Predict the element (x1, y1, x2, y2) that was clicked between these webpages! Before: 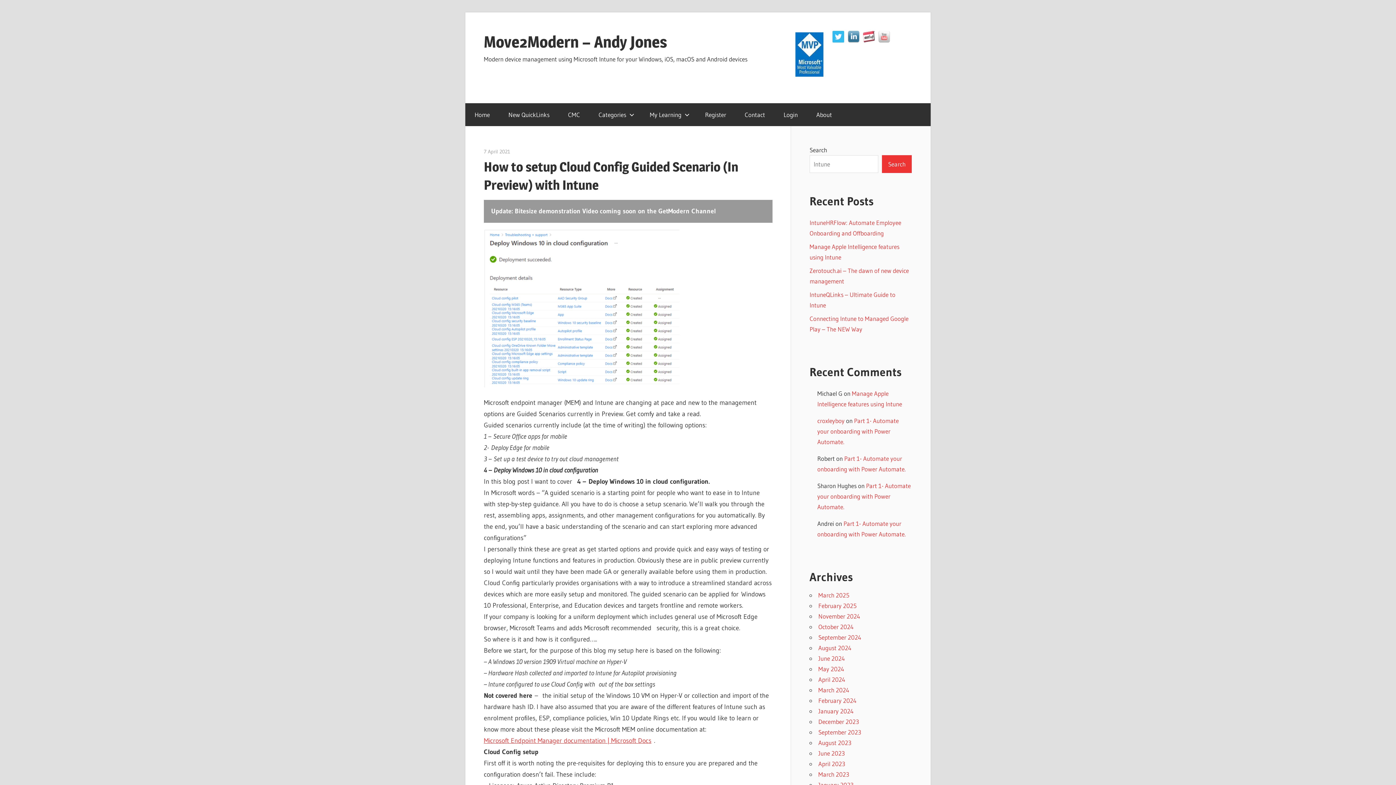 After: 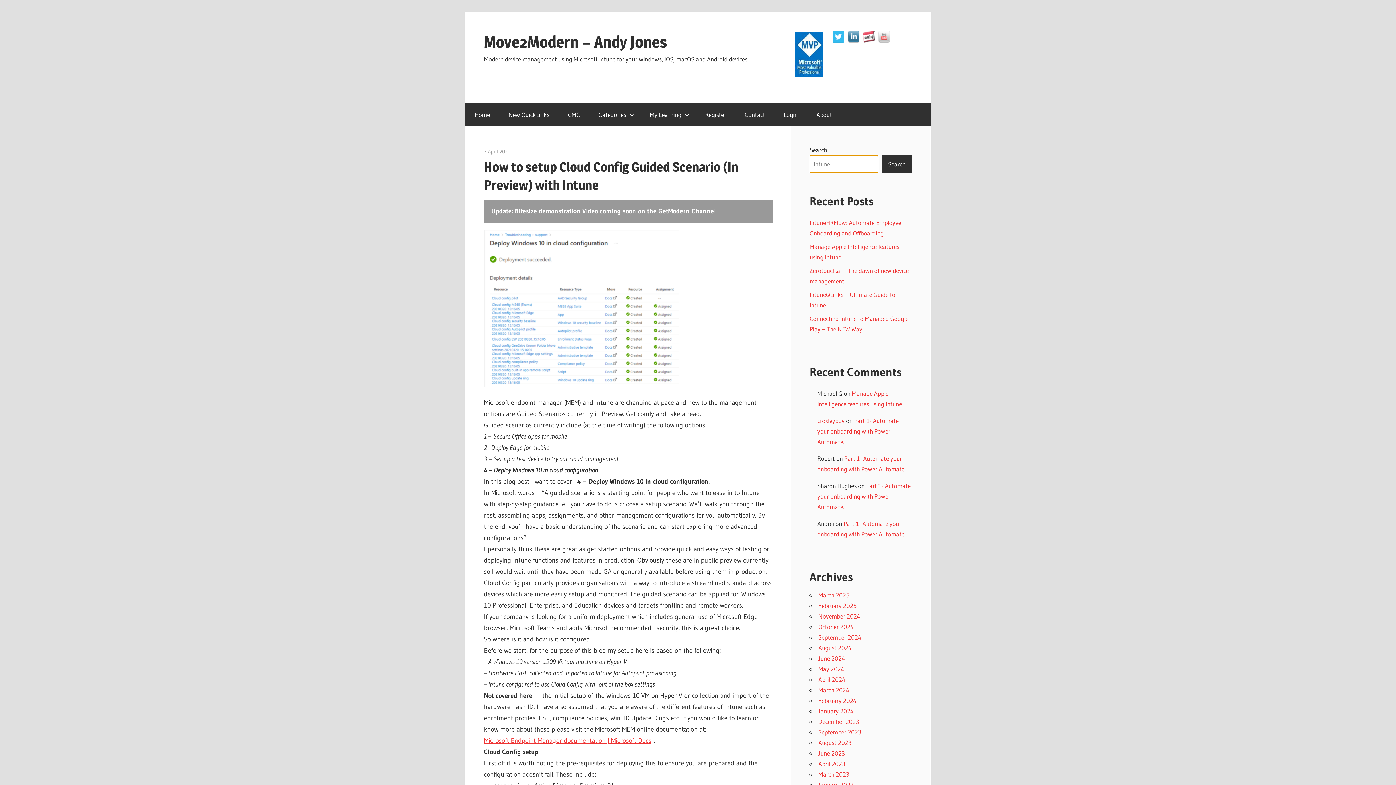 Action: bbox: (882, 155, 912, 173) label: Search